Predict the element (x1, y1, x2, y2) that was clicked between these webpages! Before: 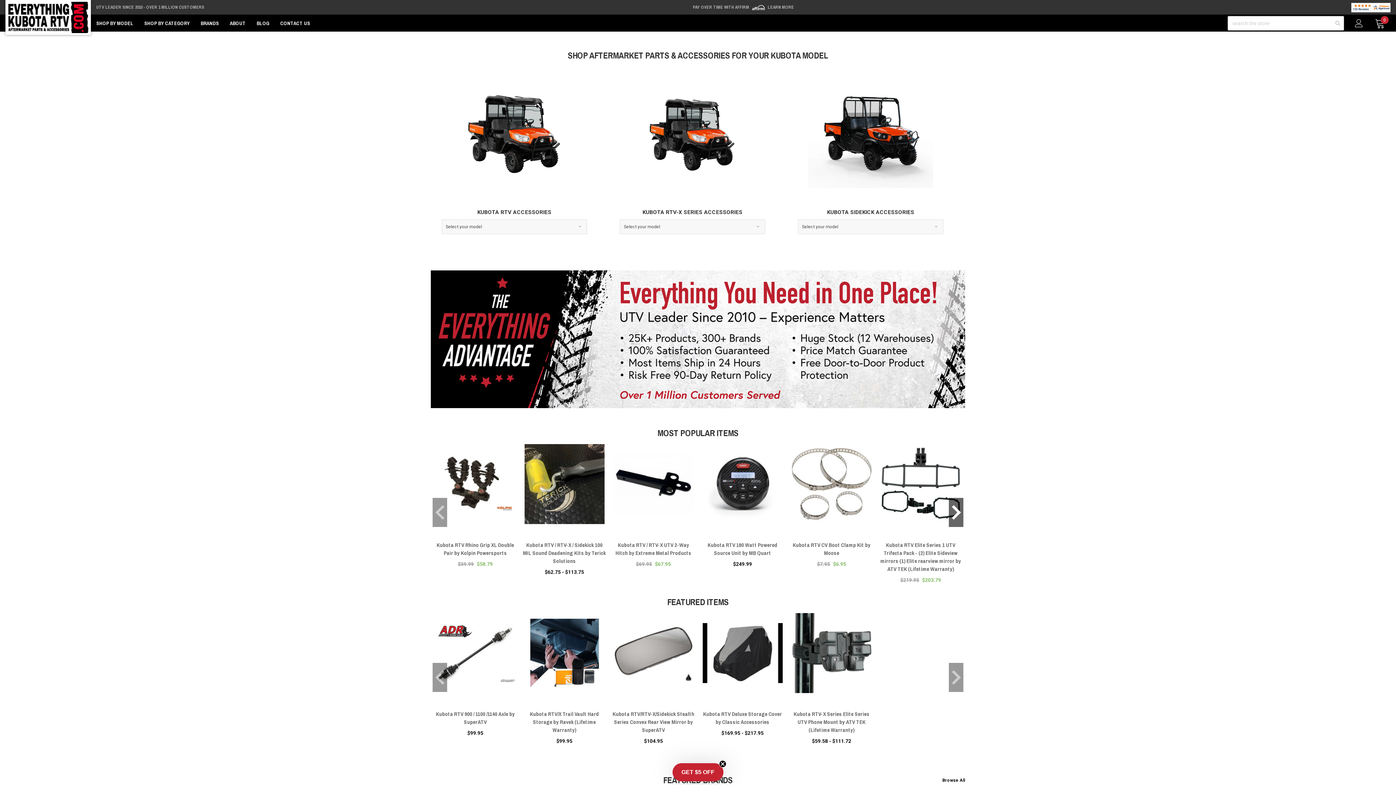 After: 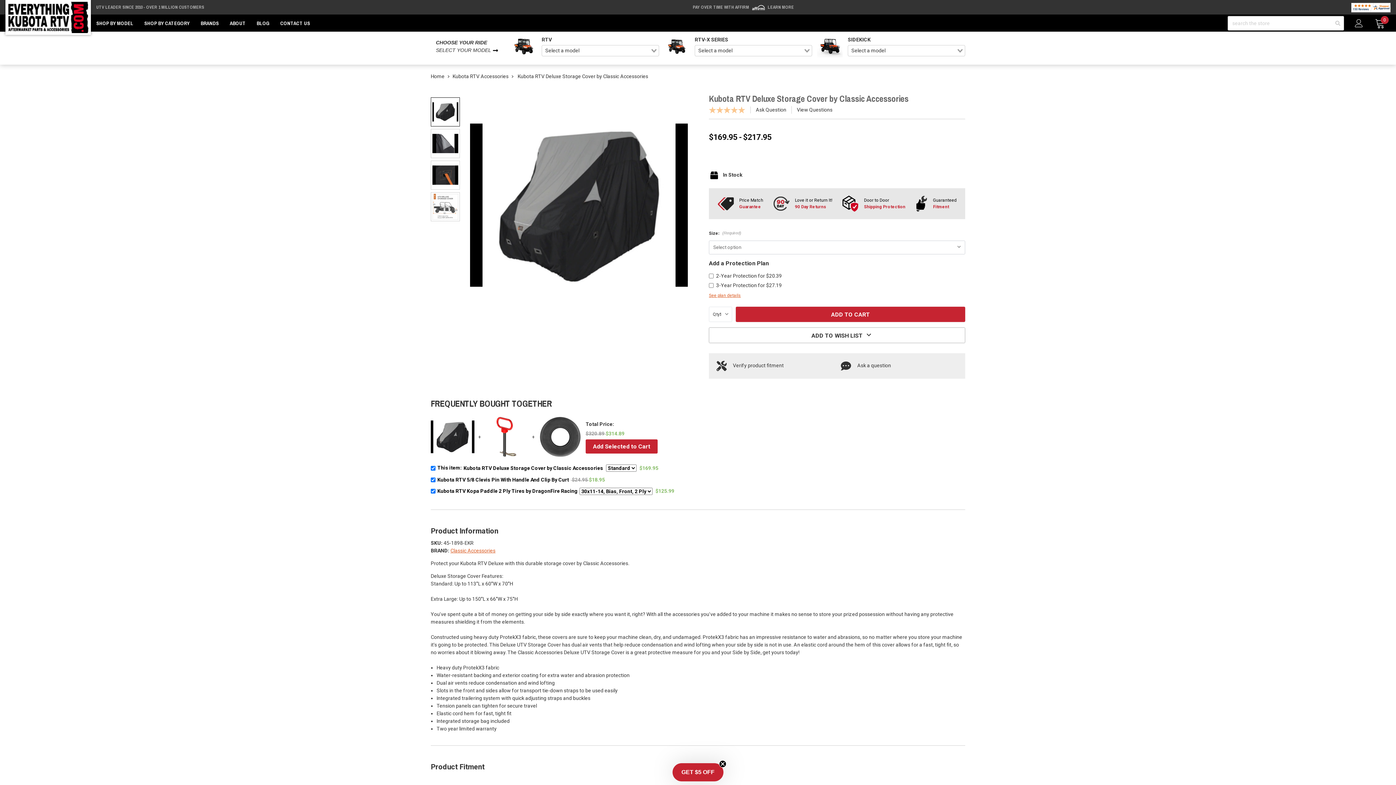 Action: label: Kubota RTV Deluxe Storage Cover by Classic Accessories bbox: (703, 710, 782, 726)